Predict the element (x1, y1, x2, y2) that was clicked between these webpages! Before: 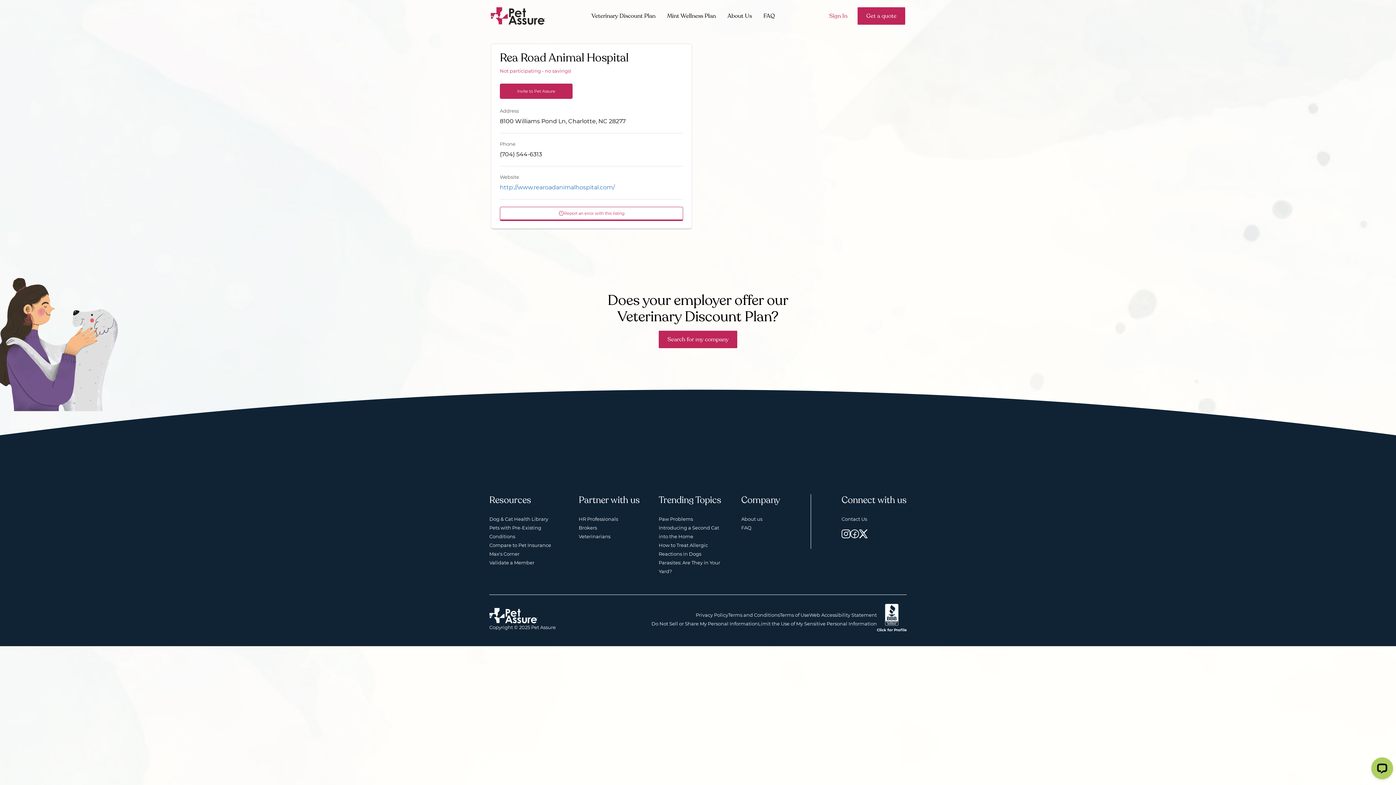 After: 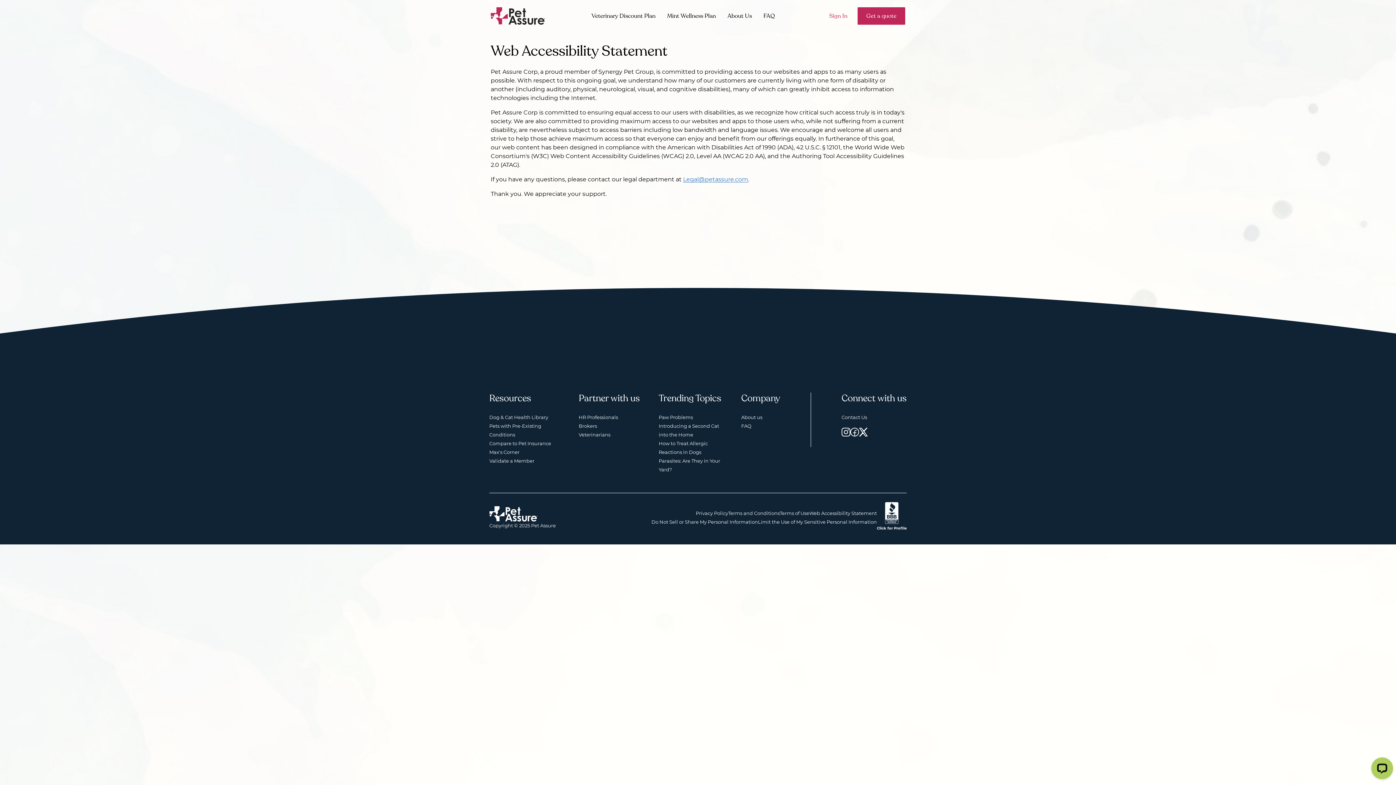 Action: label: Web Accessibility Statement bbox: (809, 612, 877, 618)